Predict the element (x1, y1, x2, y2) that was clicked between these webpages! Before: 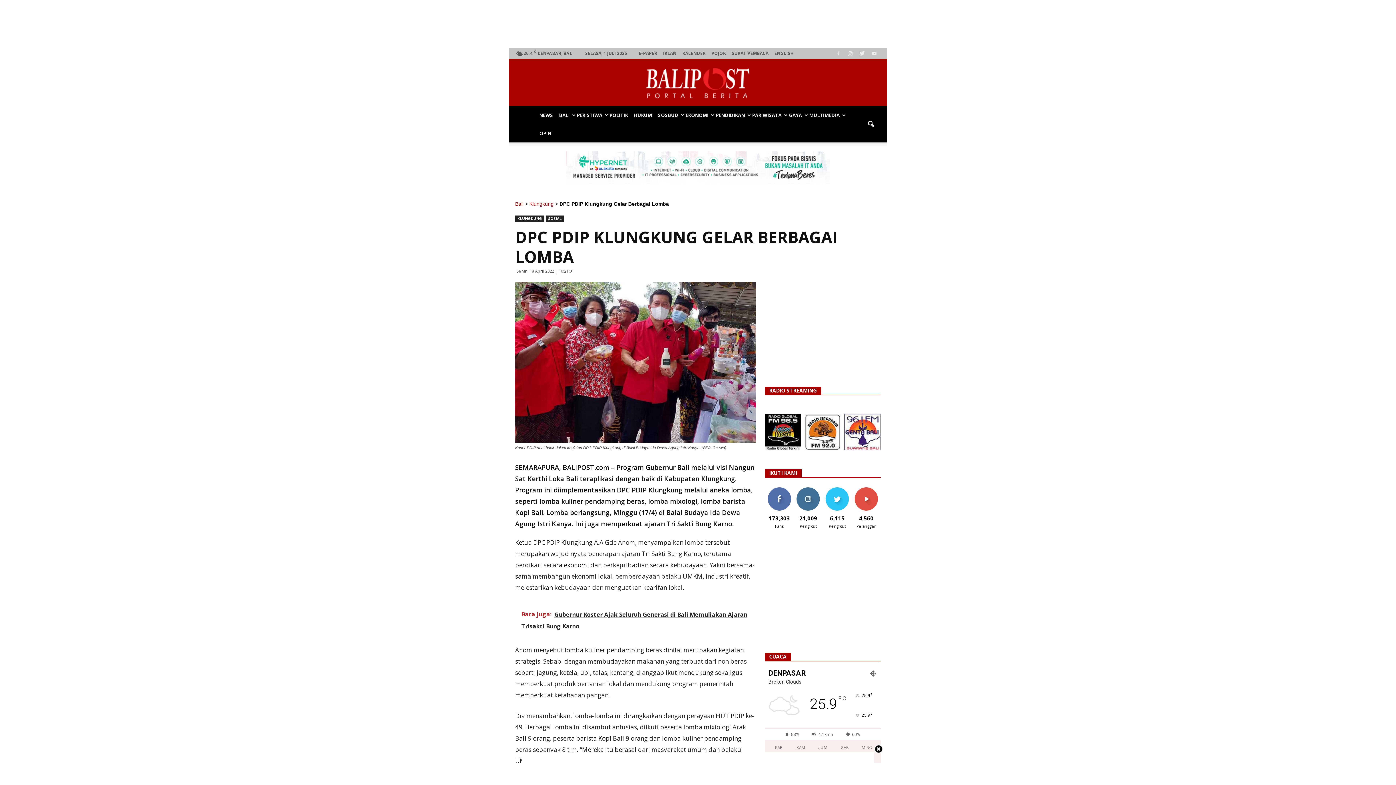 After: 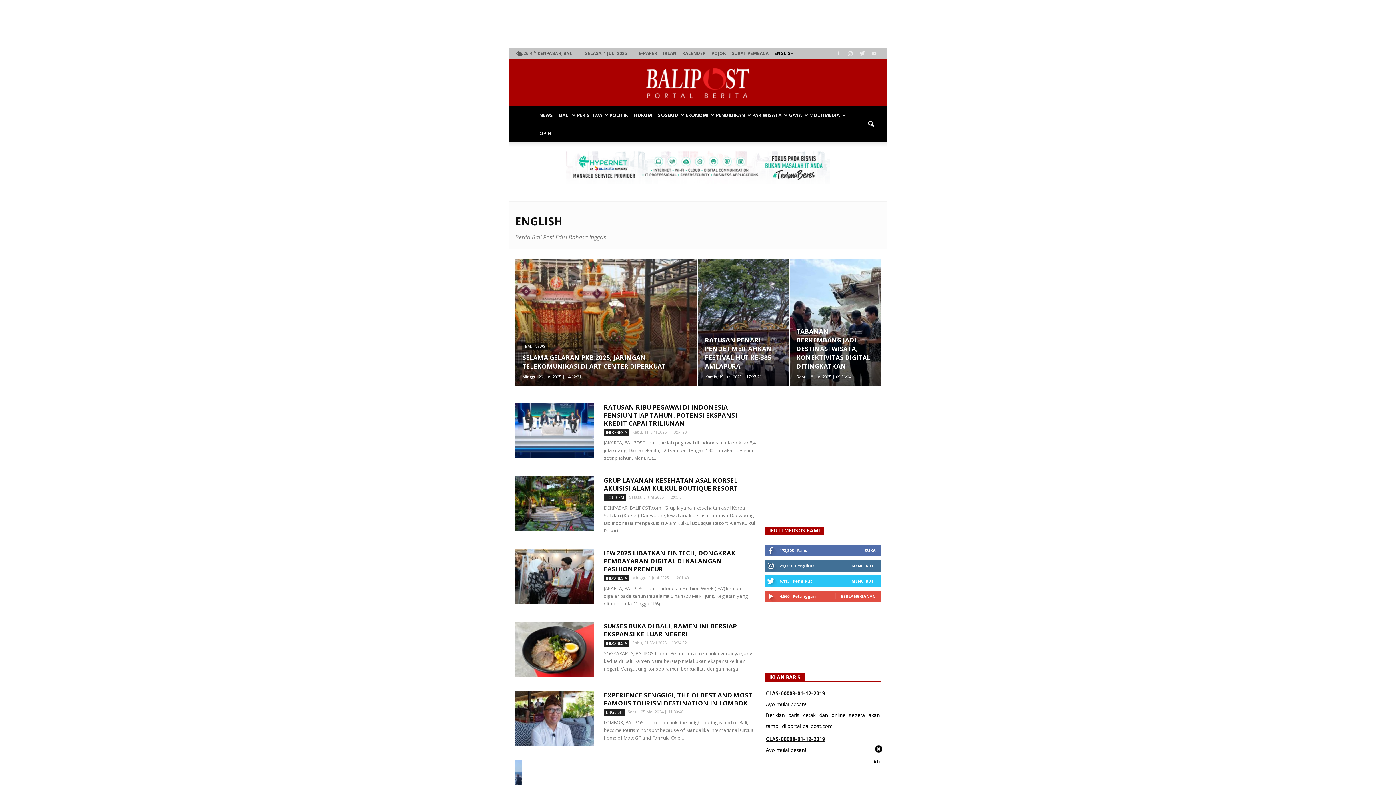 Action: bbox: (774, 50, 793, 56) label: ENGLISH